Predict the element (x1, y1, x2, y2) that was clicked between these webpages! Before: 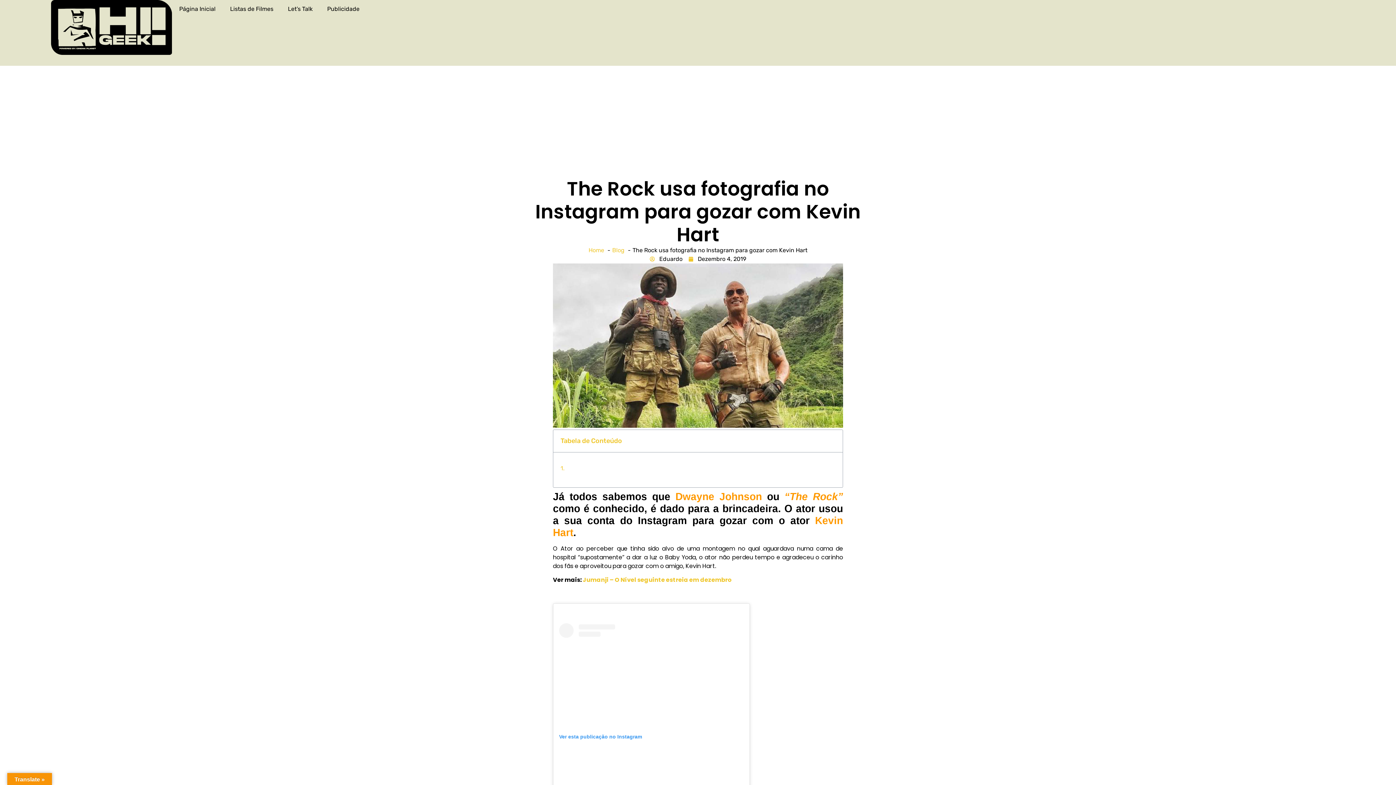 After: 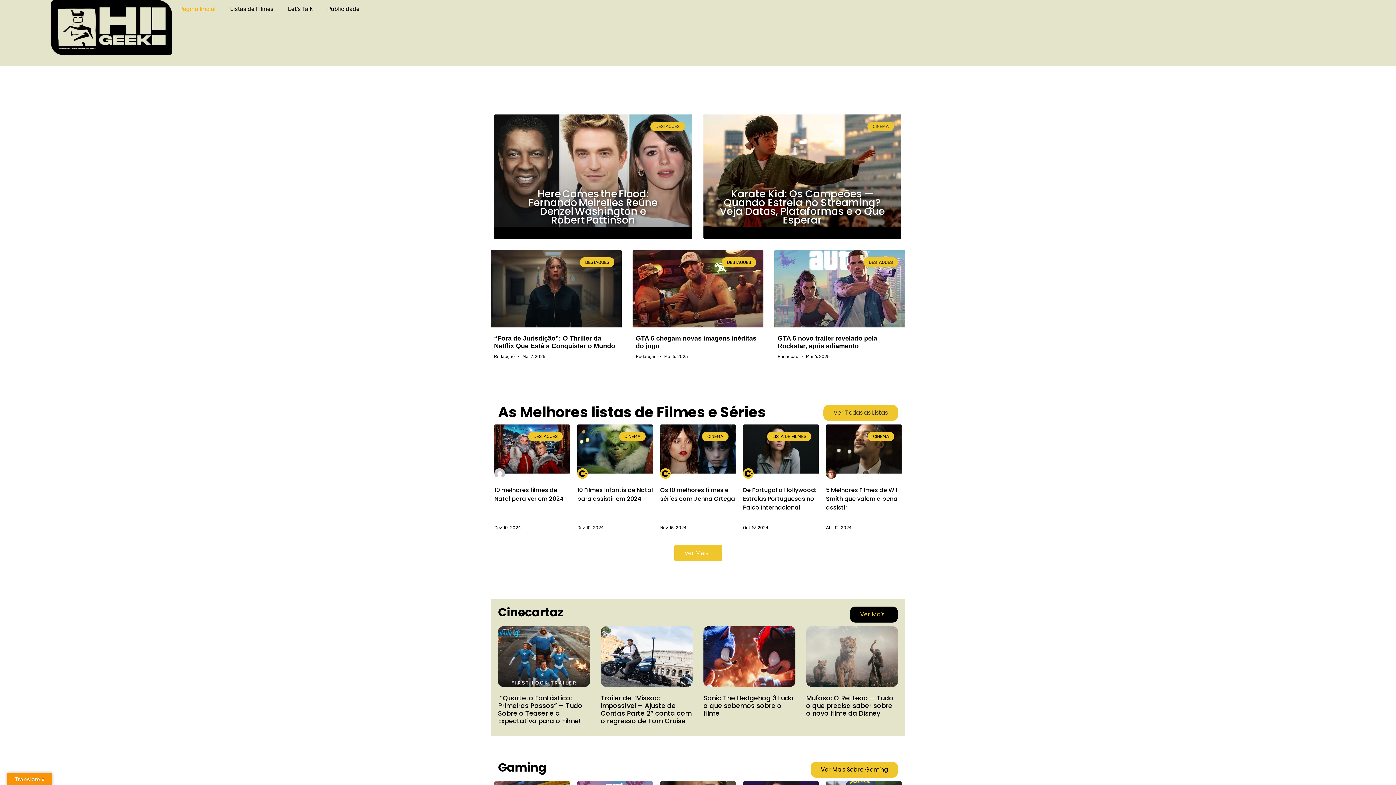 Action: bbox: (50, 0, 172, 54)